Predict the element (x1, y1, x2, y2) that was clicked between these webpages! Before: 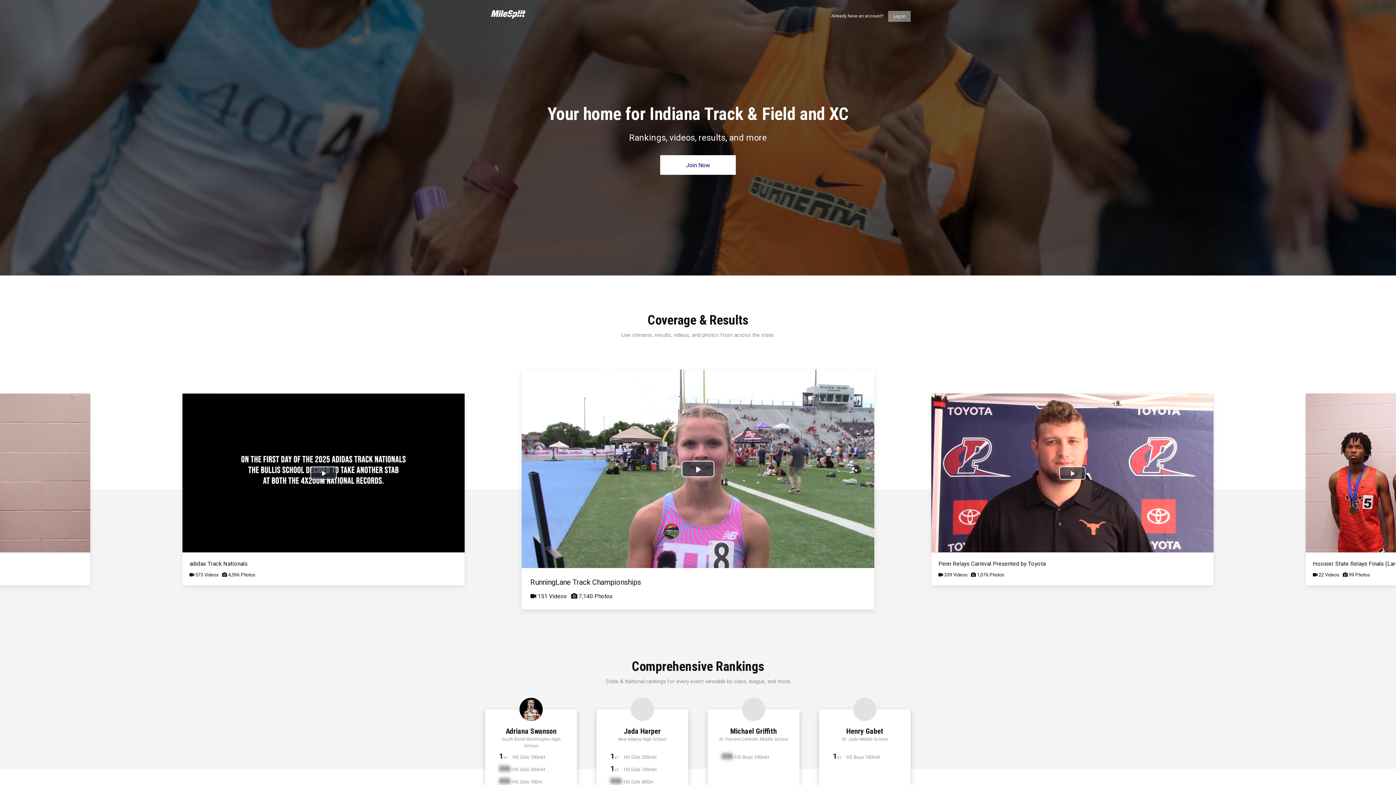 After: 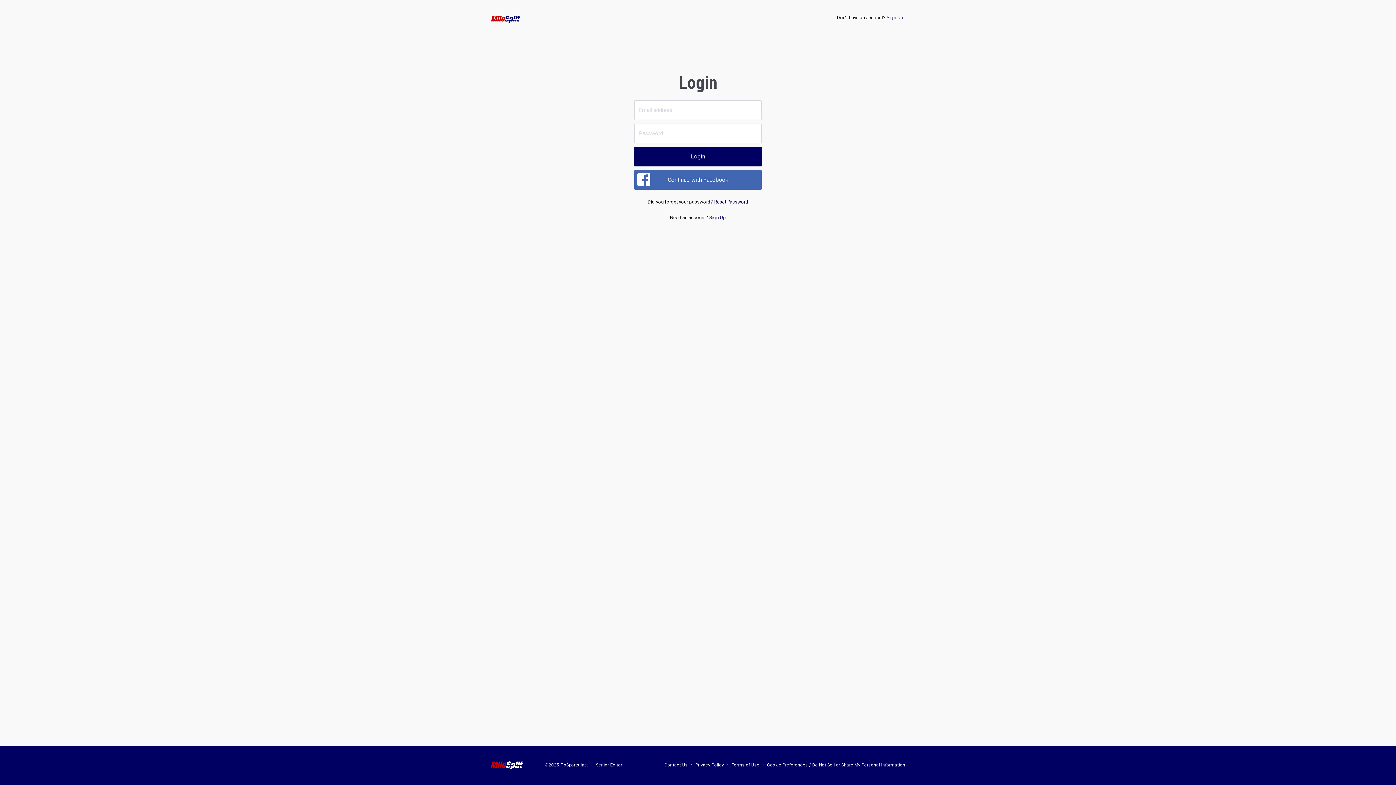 Action: label: Log In bbox: (888, 10, 910, 21)